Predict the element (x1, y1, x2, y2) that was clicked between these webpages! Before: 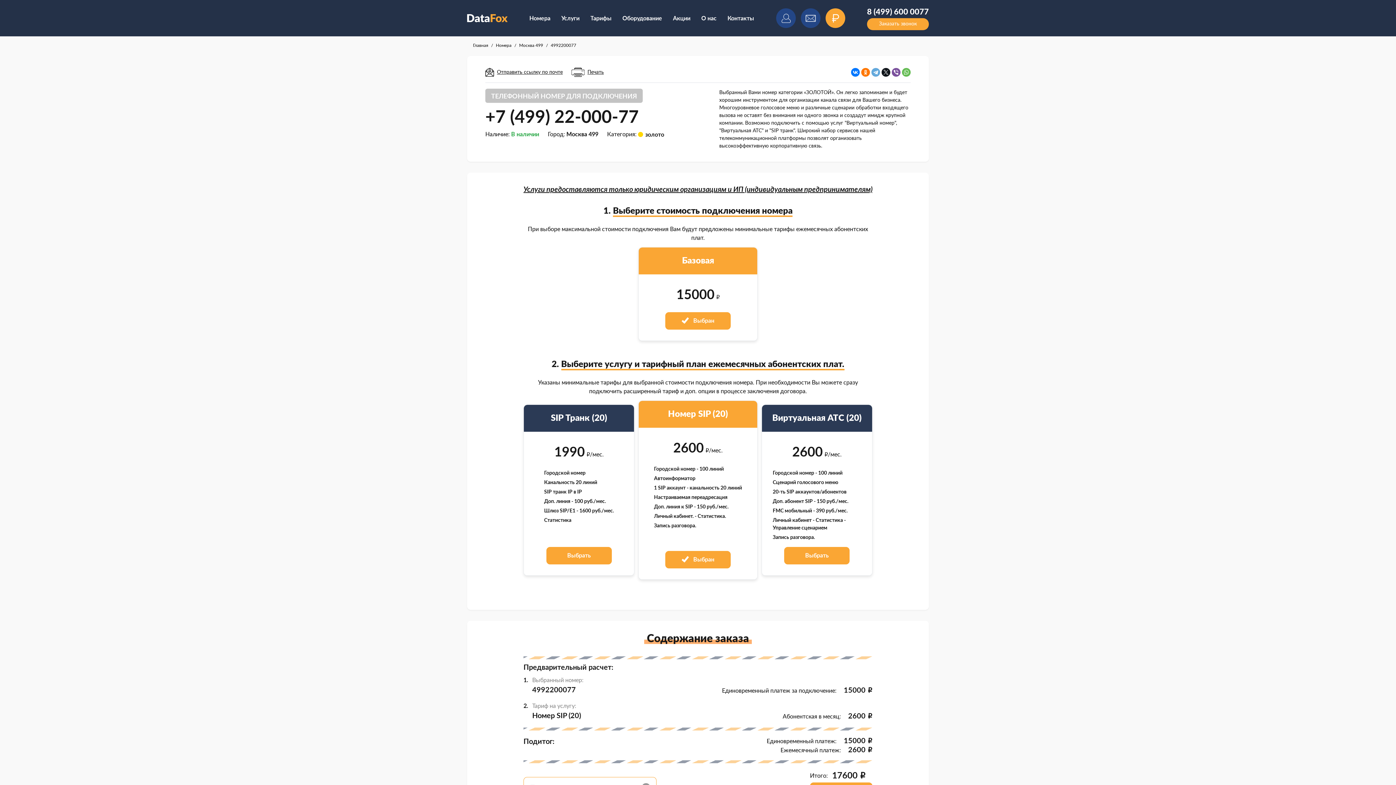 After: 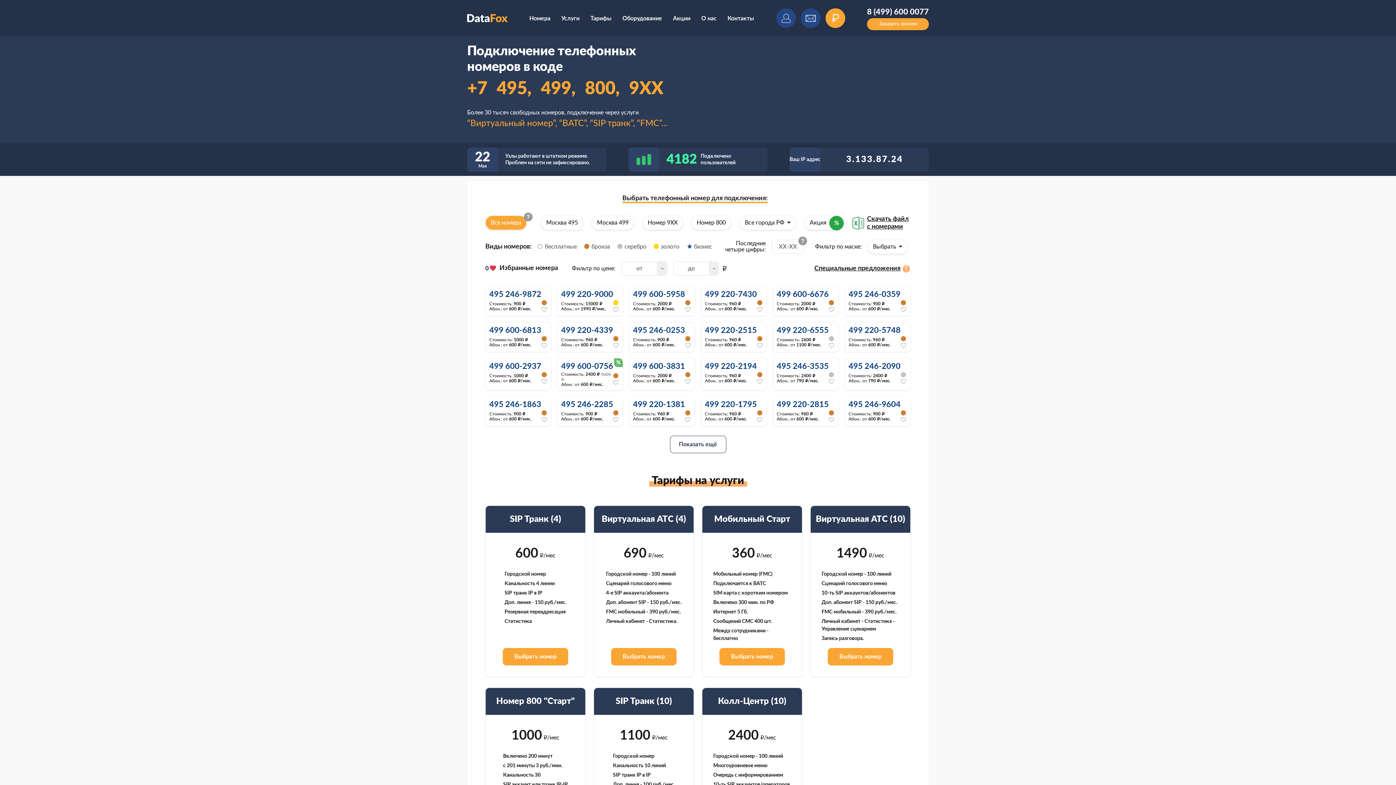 Action: bbox: (467, 14, 507, 22)